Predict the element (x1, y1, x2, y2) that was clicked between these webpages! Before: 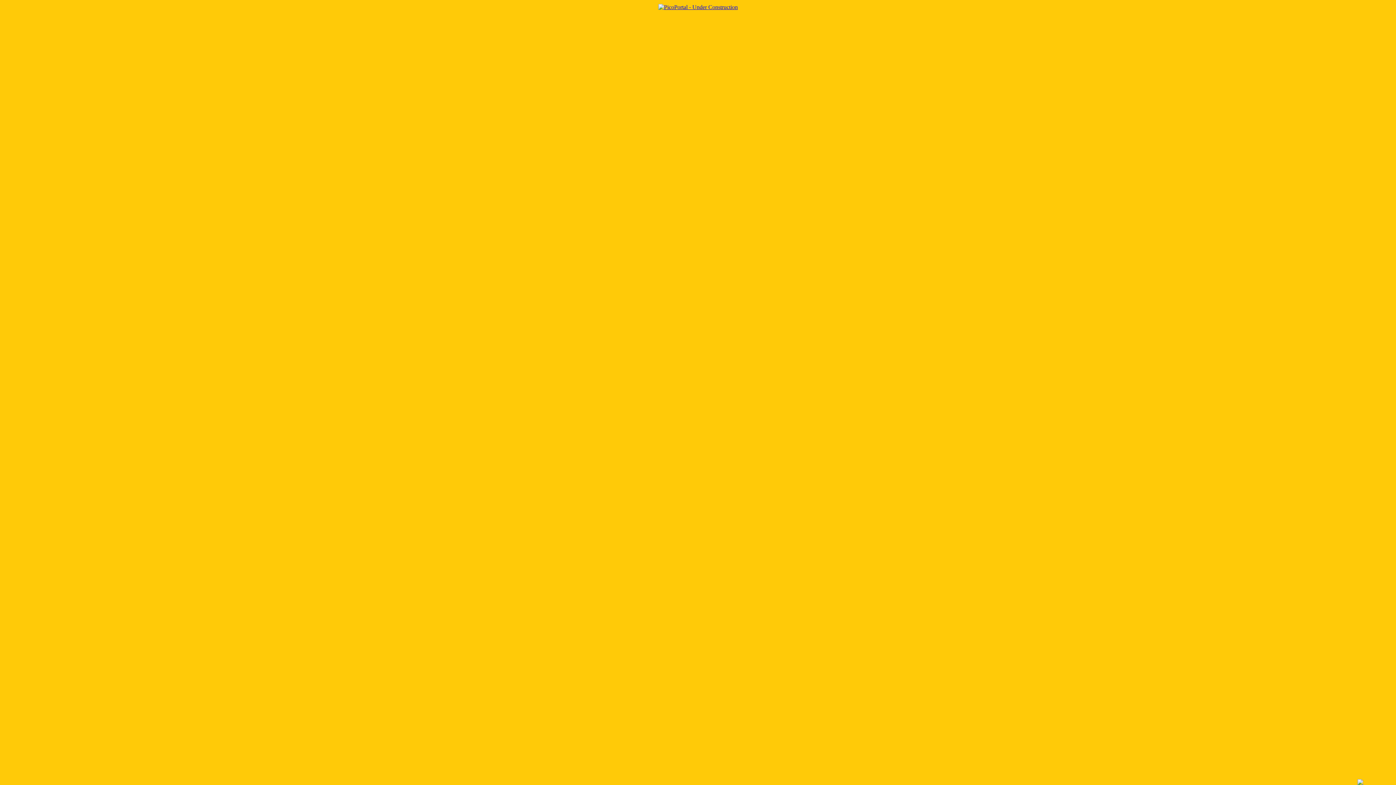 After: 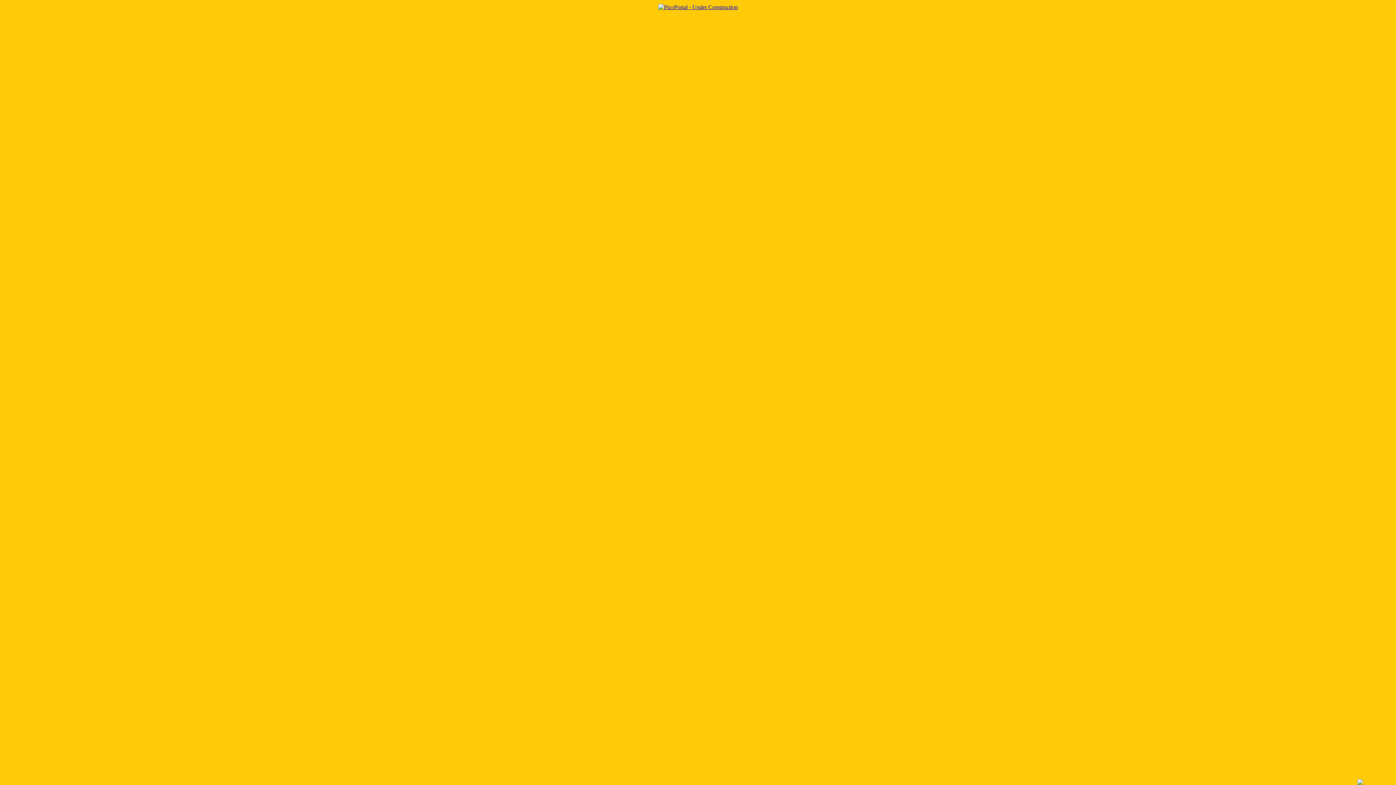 Action: bbox: (658, 4, 738, 10)